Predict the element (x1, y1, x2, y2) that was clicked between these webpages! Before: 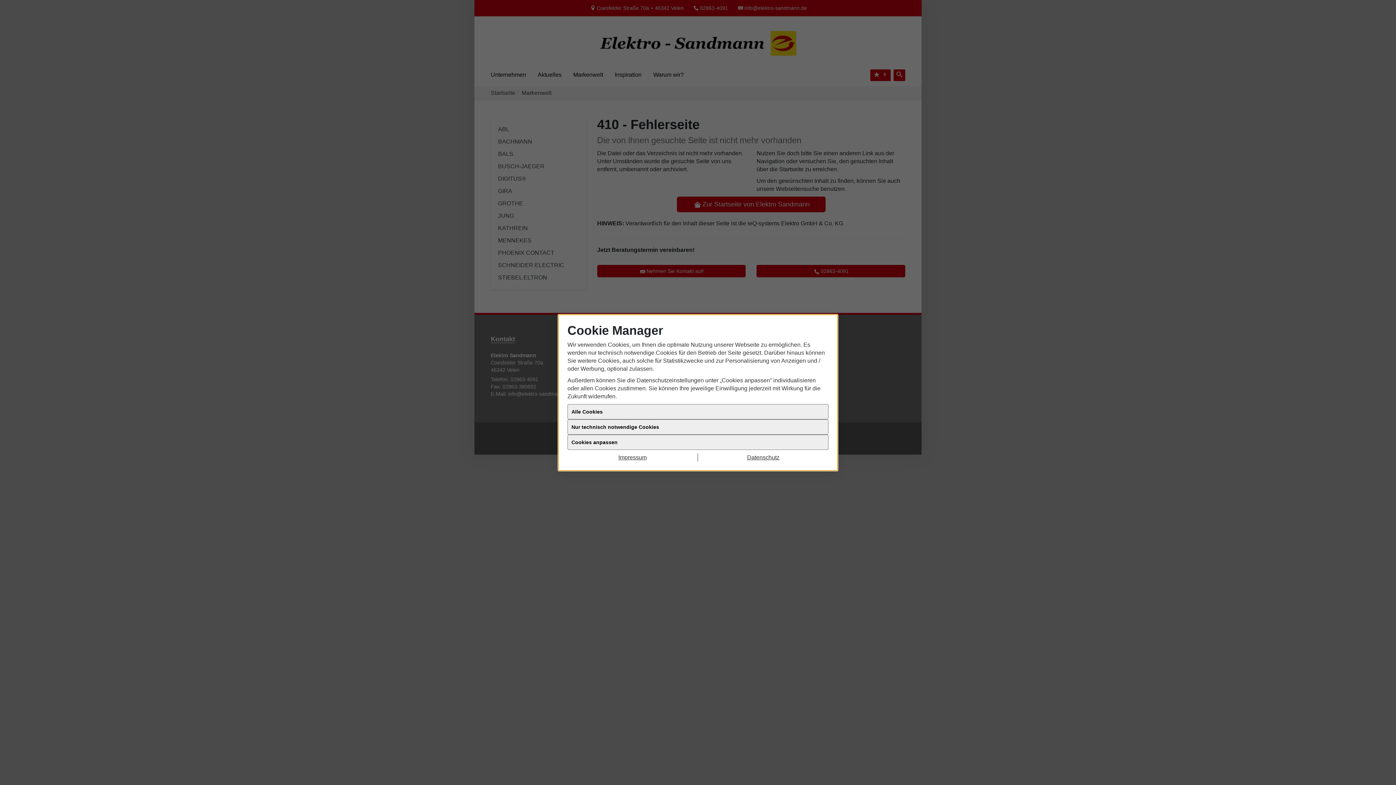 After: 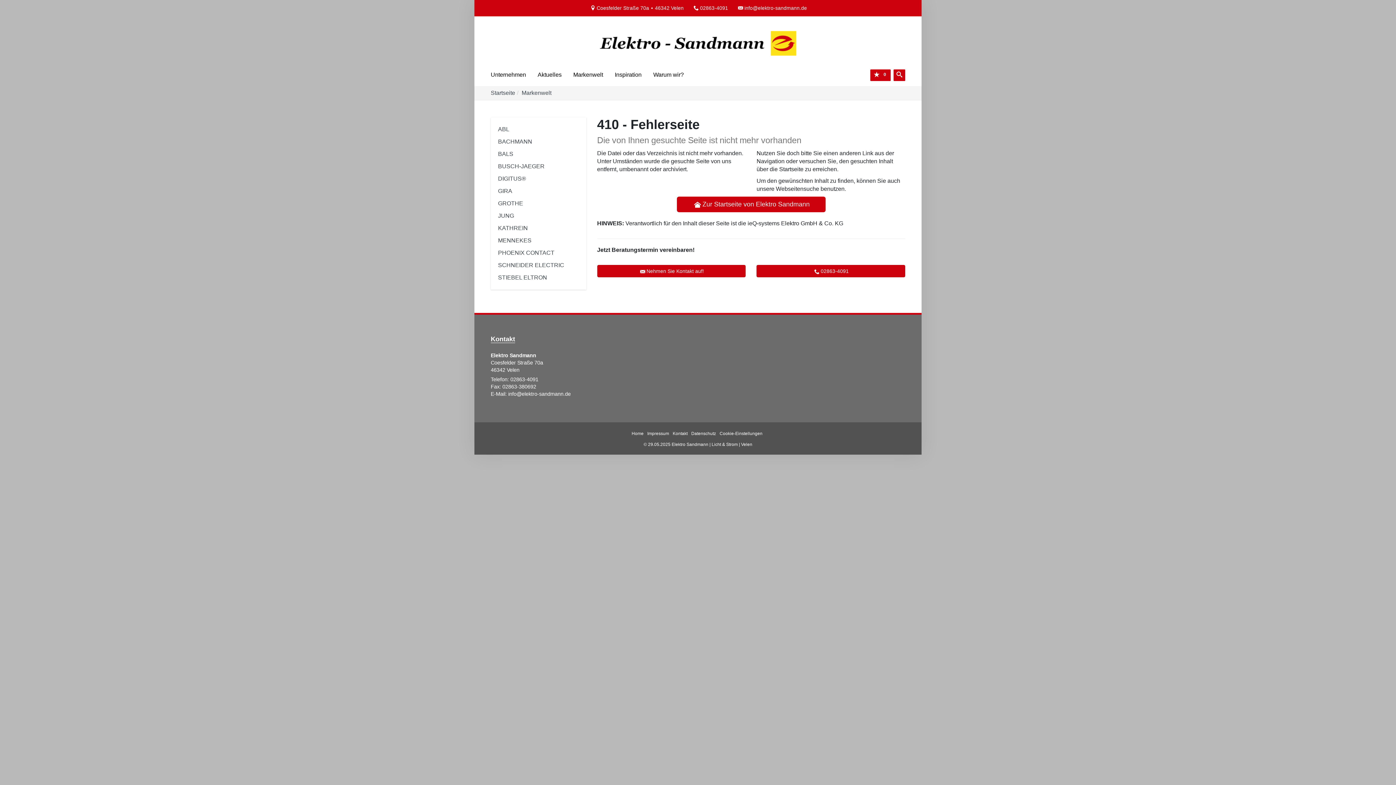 Action: label: Alle Cookies bbox: (567, 404, 828, 419)